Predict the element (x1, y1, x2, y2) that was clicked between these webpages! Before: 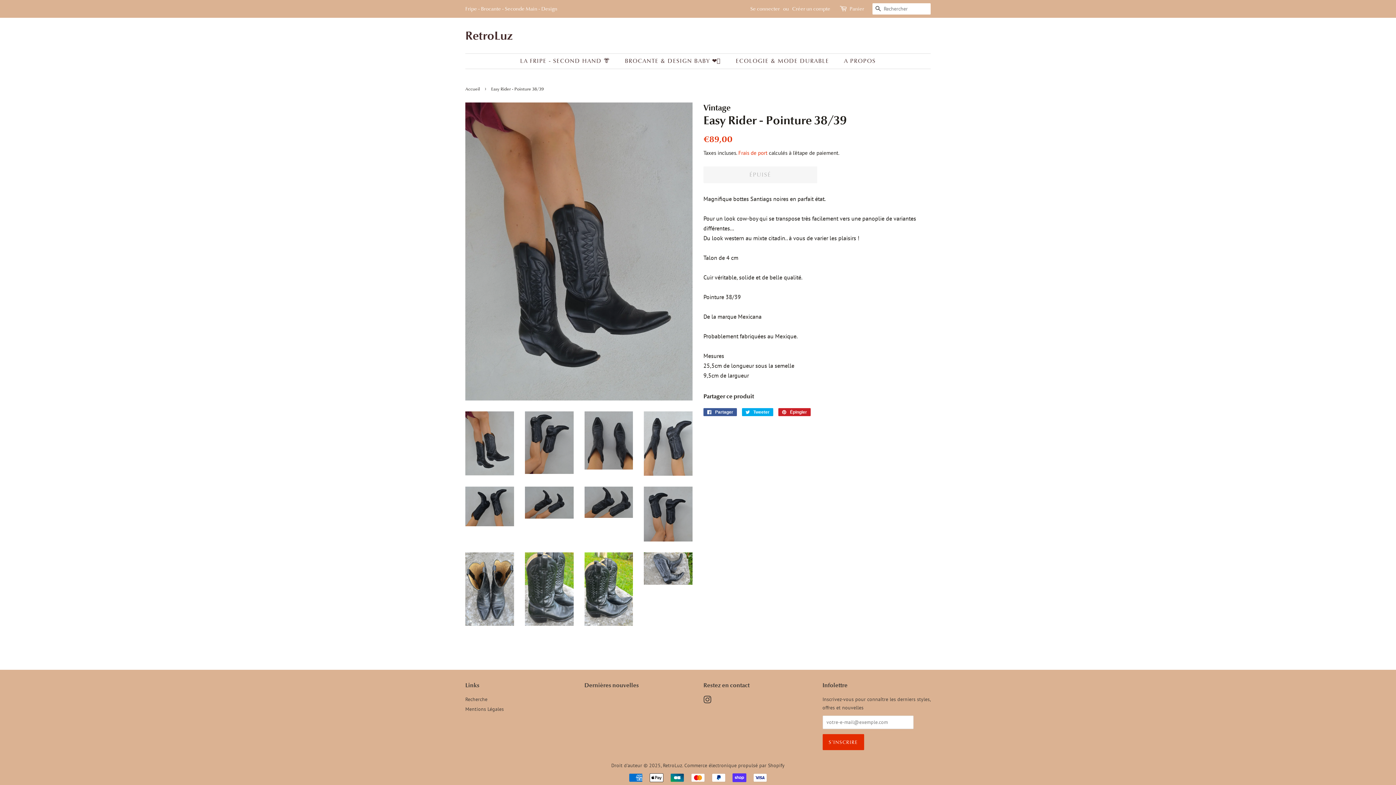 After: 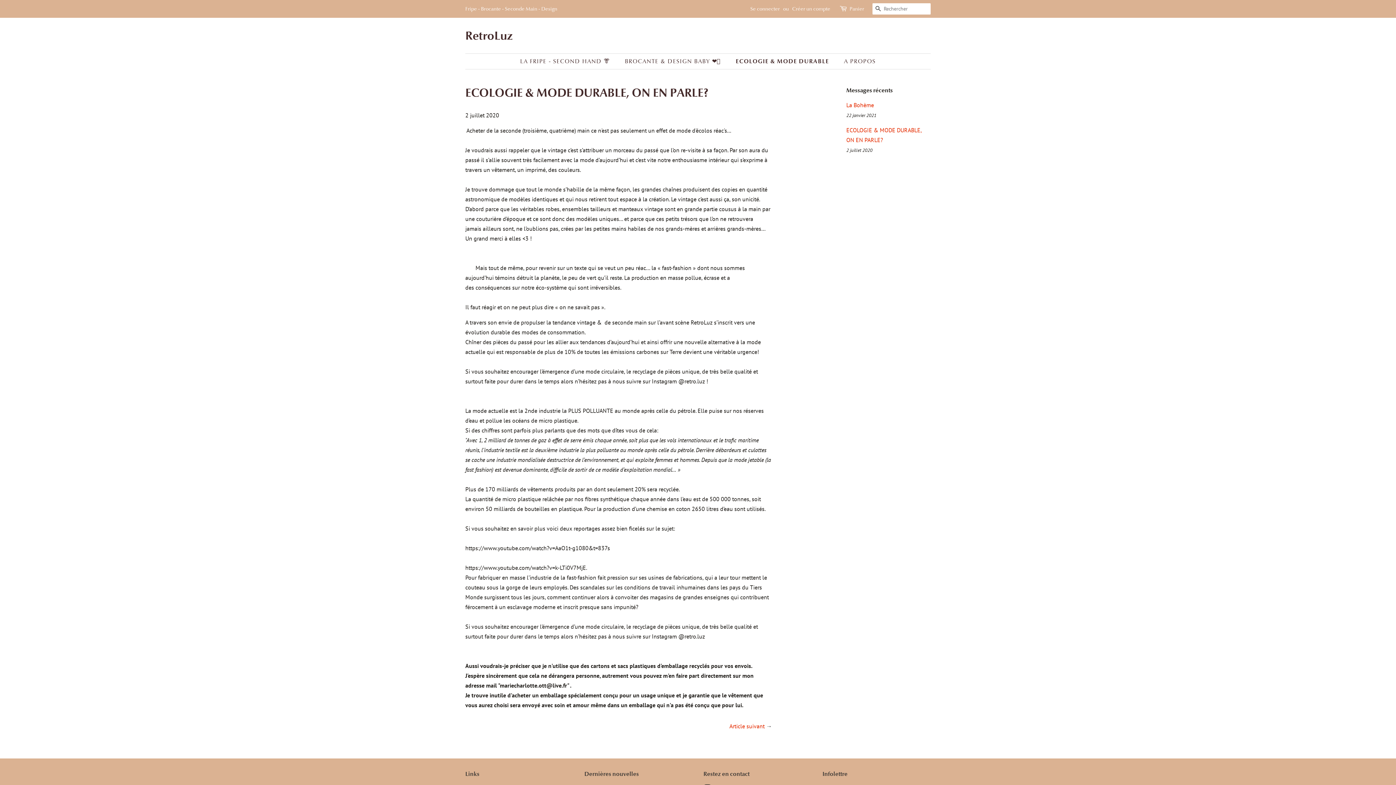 Action: label: ECOLOGIE & MODE DURABLE bbox: (730, 53, 836, 68)